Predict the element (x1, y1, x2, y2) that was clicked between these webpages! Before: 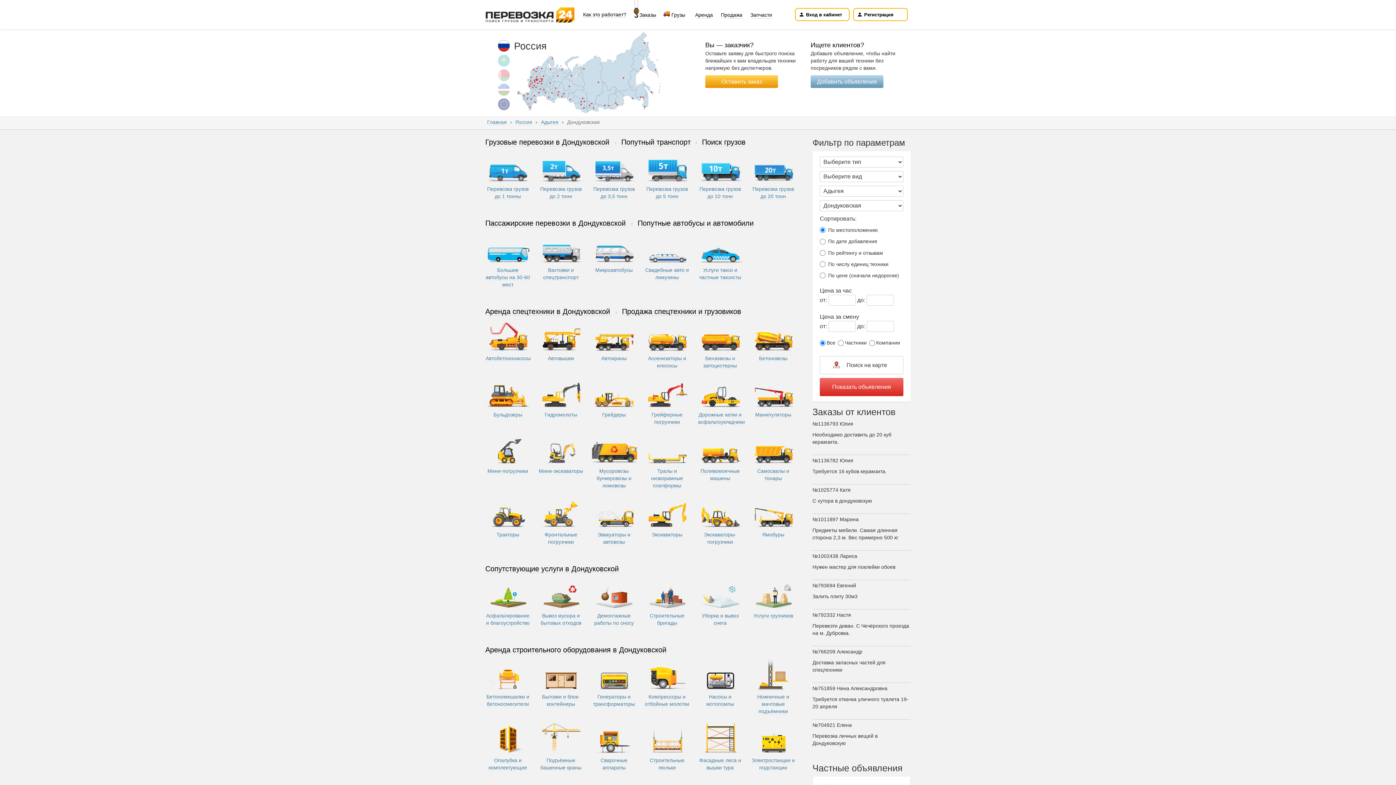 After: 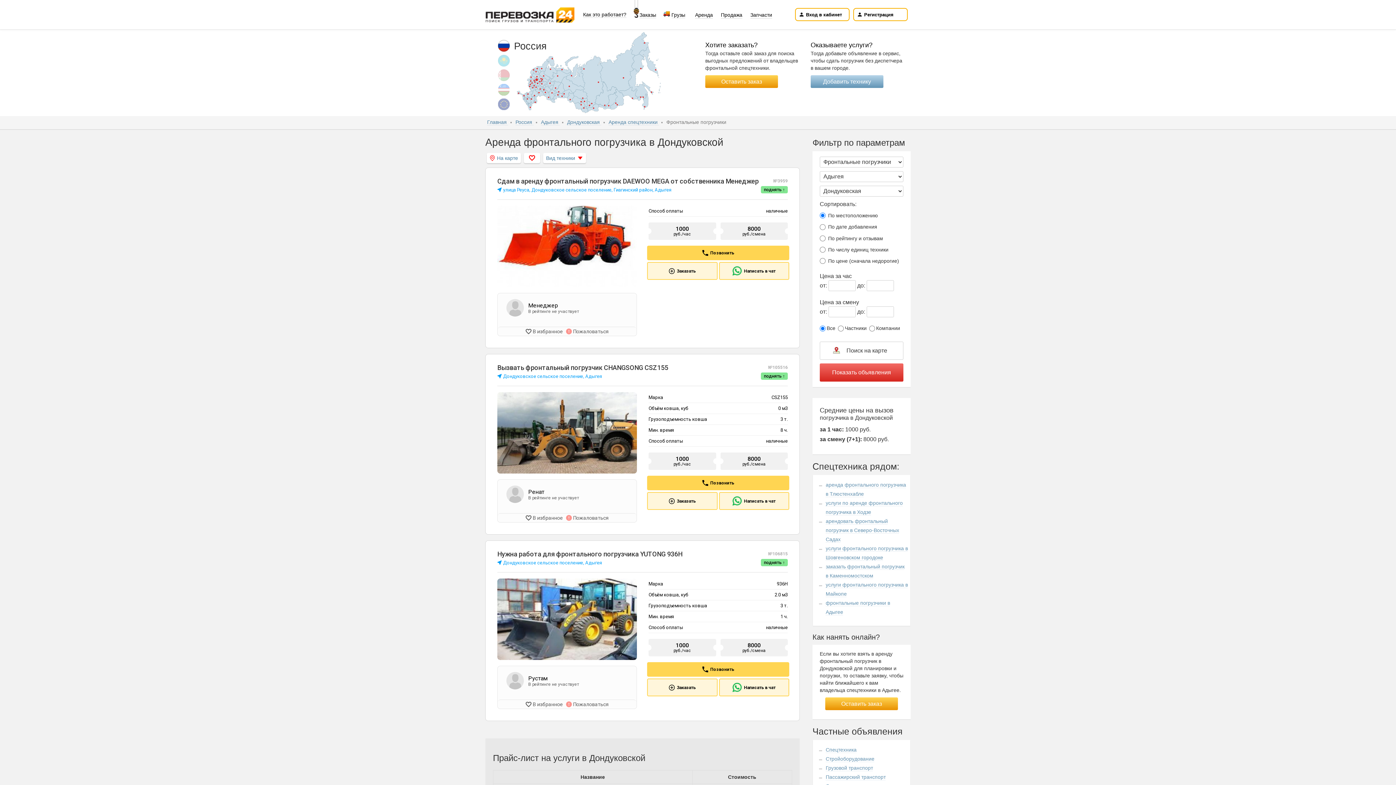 Action: label: Фронтальные погрузчики bbox: (538, 493, 583, 545)